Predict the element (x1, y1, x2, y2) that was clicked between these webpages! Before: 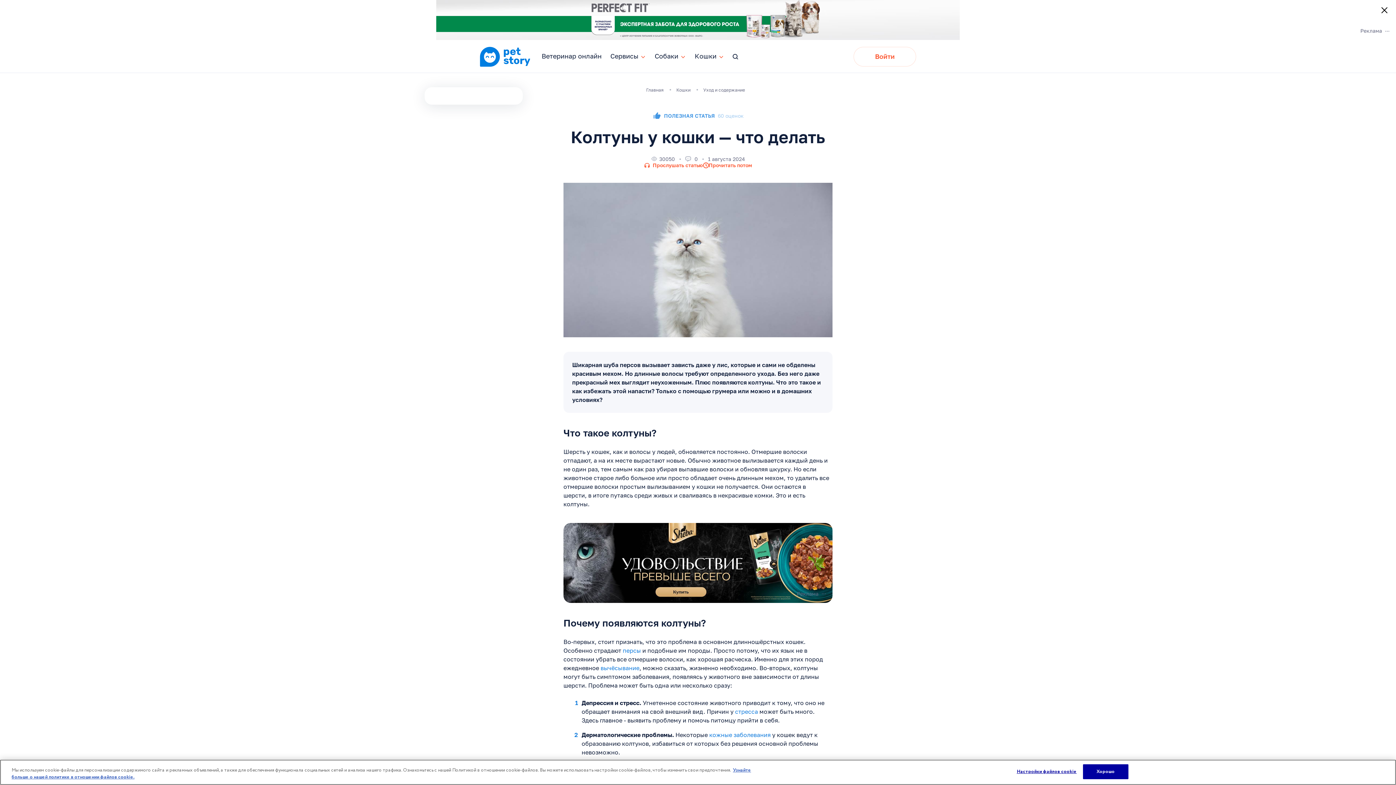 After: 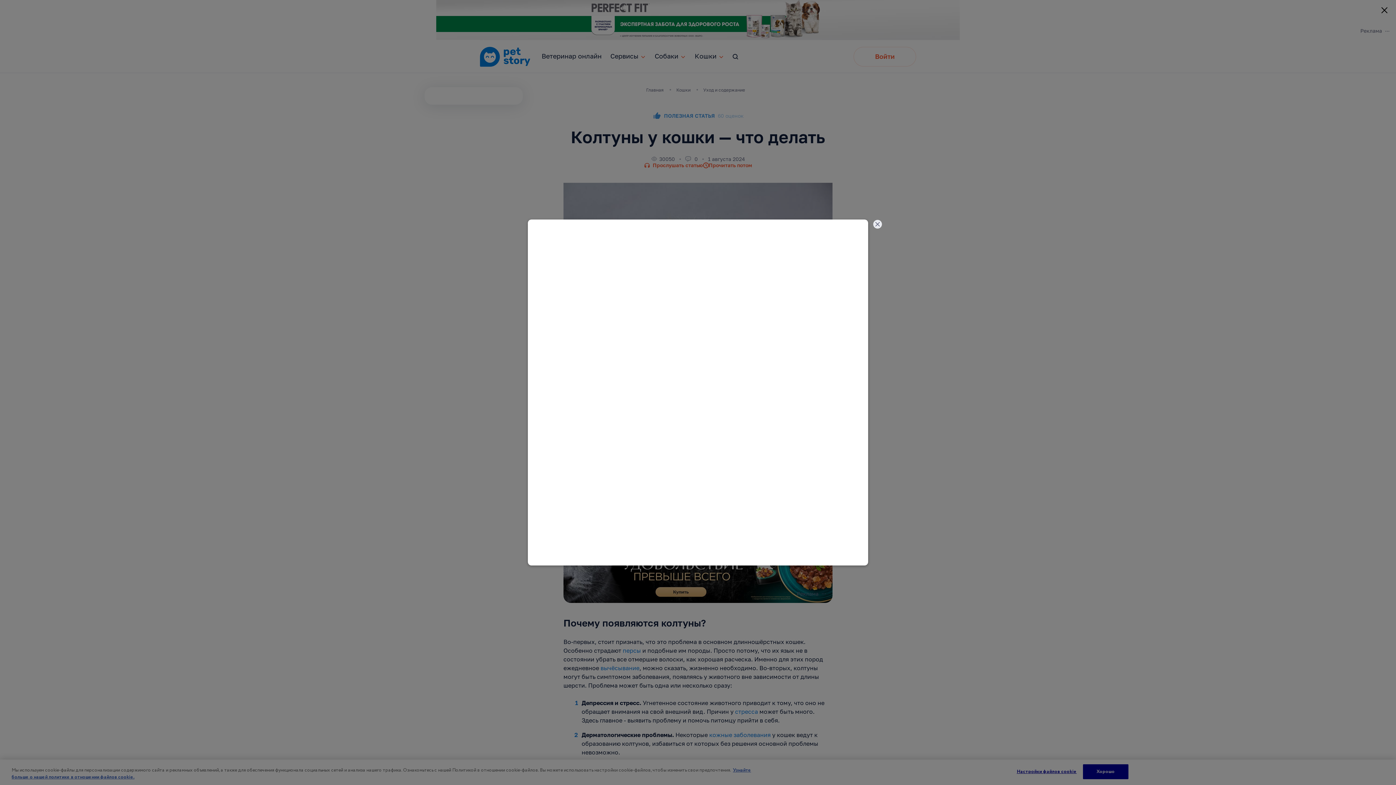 Action: bbox: (541, 52, 601, 60) label: Ветеринар онлайн